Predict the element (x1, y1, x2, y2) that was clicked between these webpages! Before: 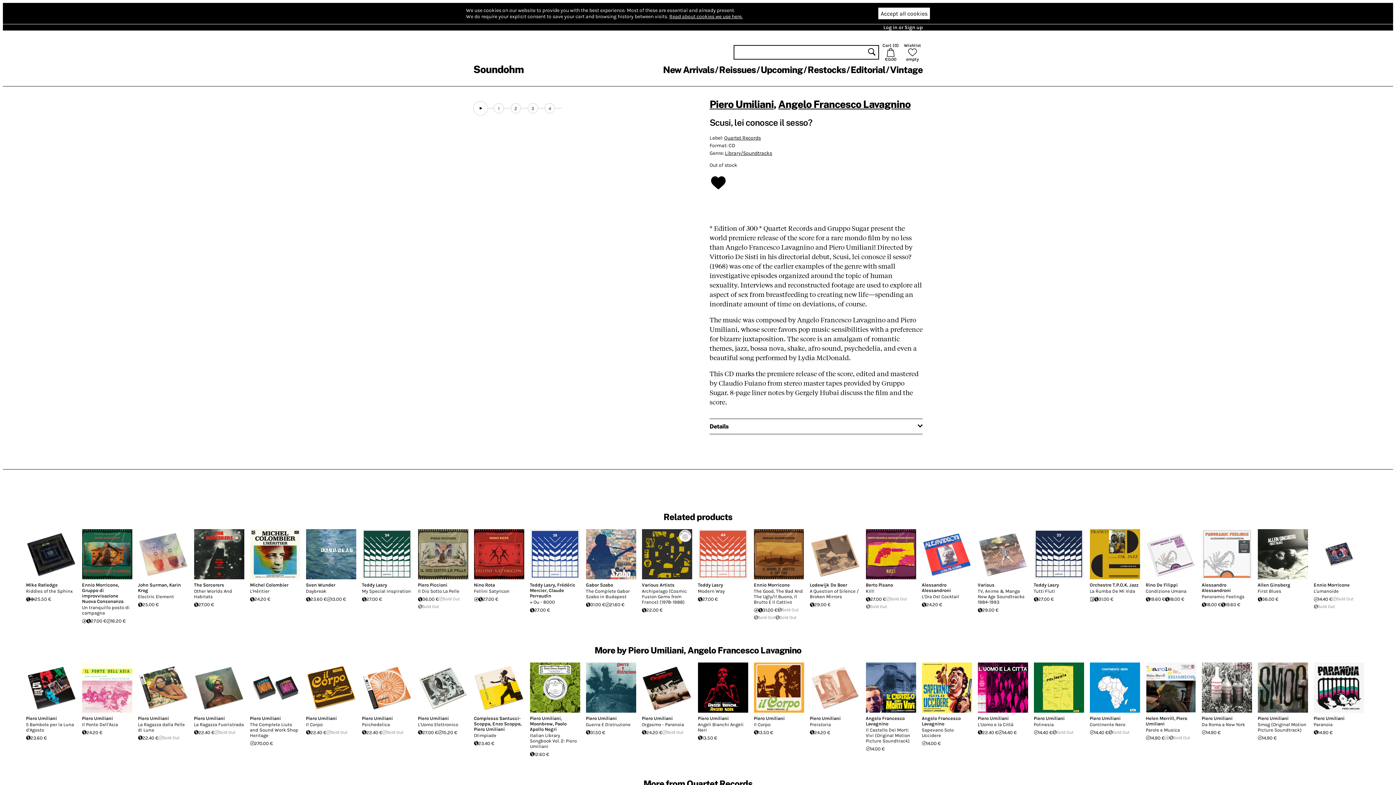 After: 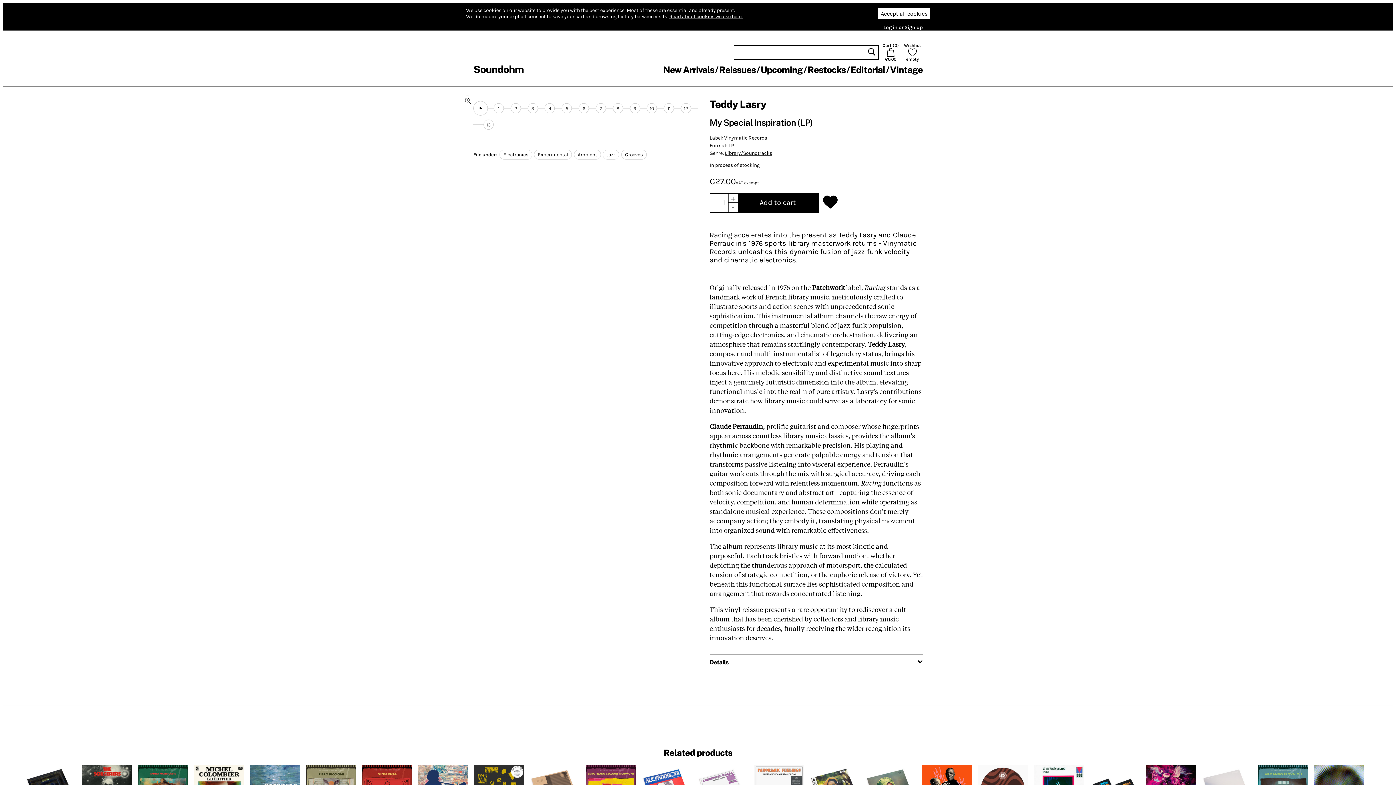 Action: bbox: (362, 588, 412, 594) label: My Special Inspiration